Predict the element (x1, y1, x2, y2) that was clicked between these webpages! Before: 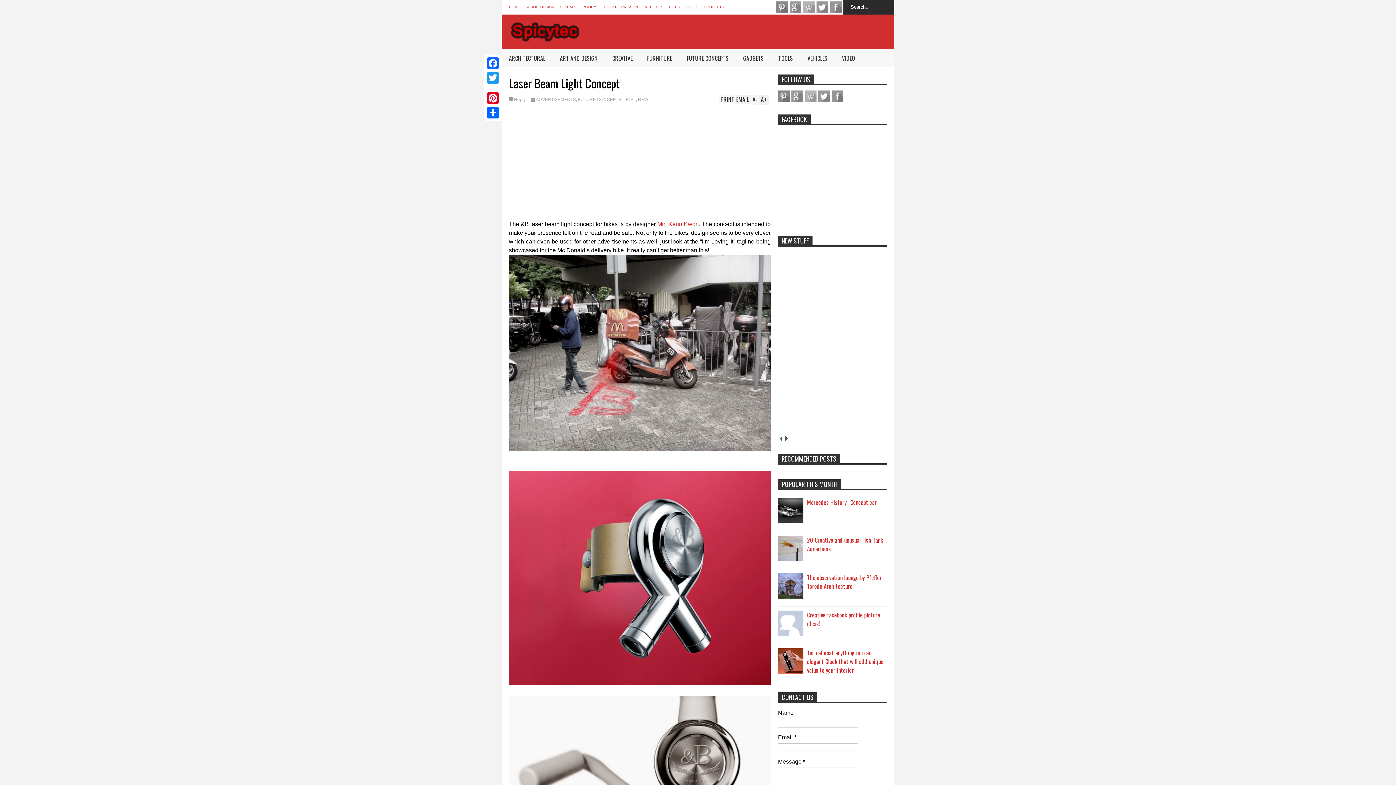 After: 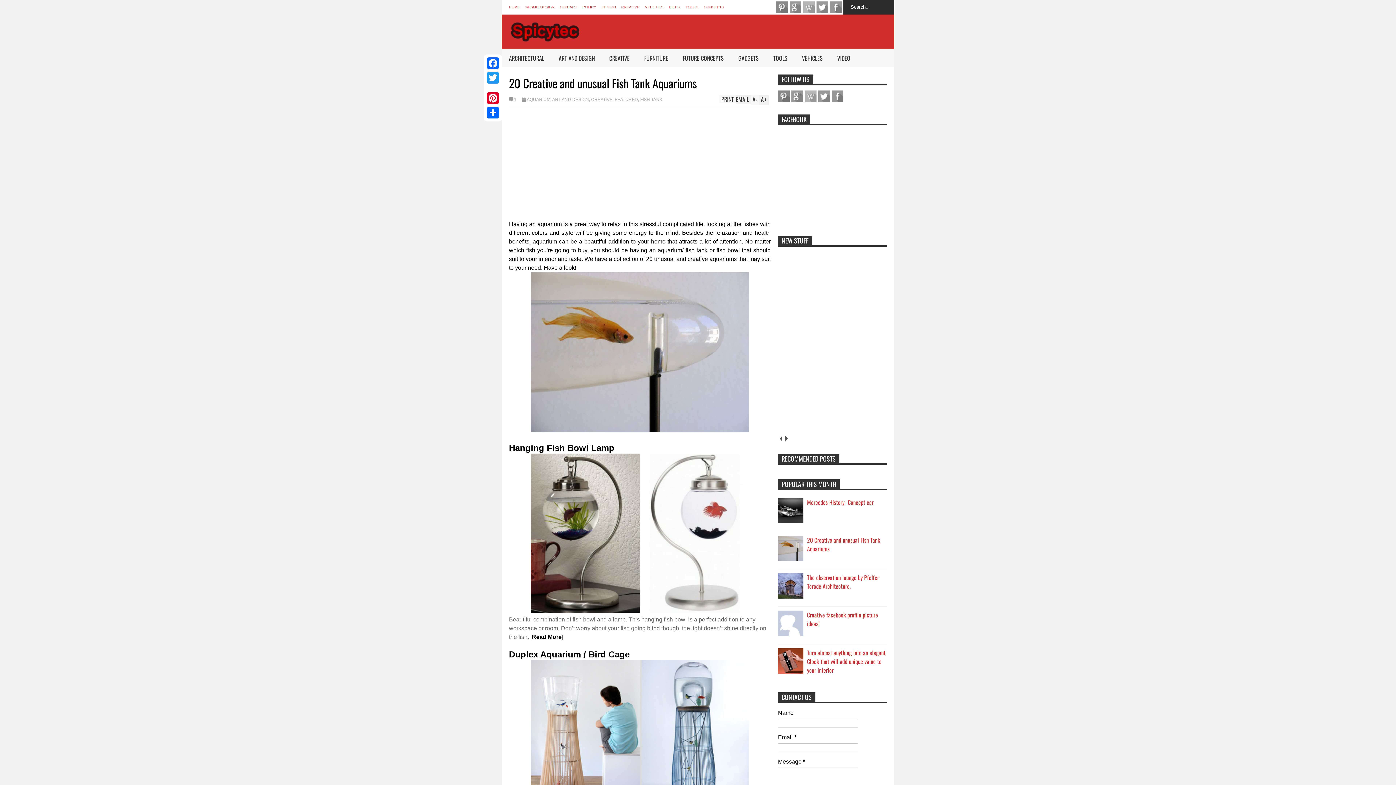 Action: bbox: (807, 535, 883, 553) label: 20 Creative and unusual Fish Tank Aquariums